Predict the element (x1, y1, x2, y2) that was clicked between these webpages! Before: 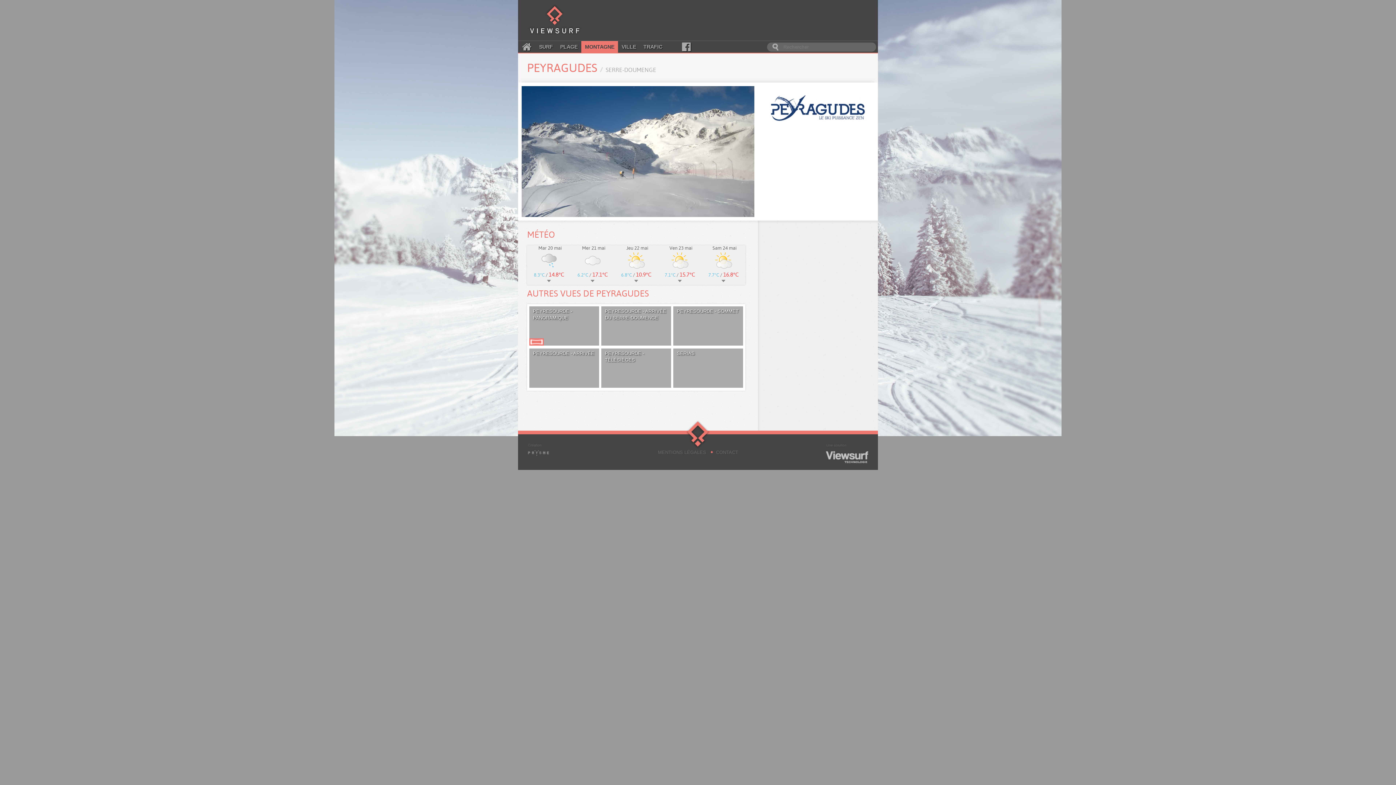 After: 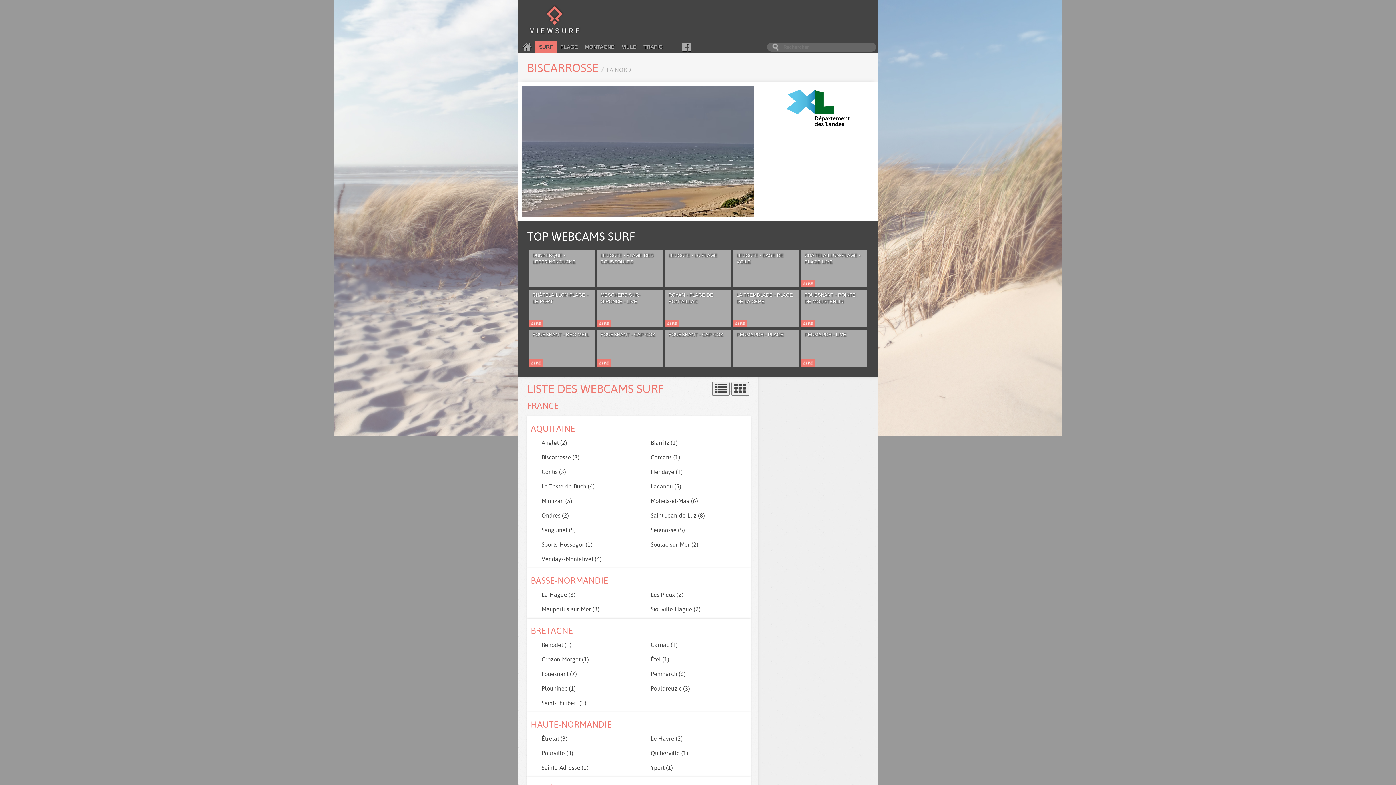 Action: bbox: (535, 41, 556, 52) label: SURF